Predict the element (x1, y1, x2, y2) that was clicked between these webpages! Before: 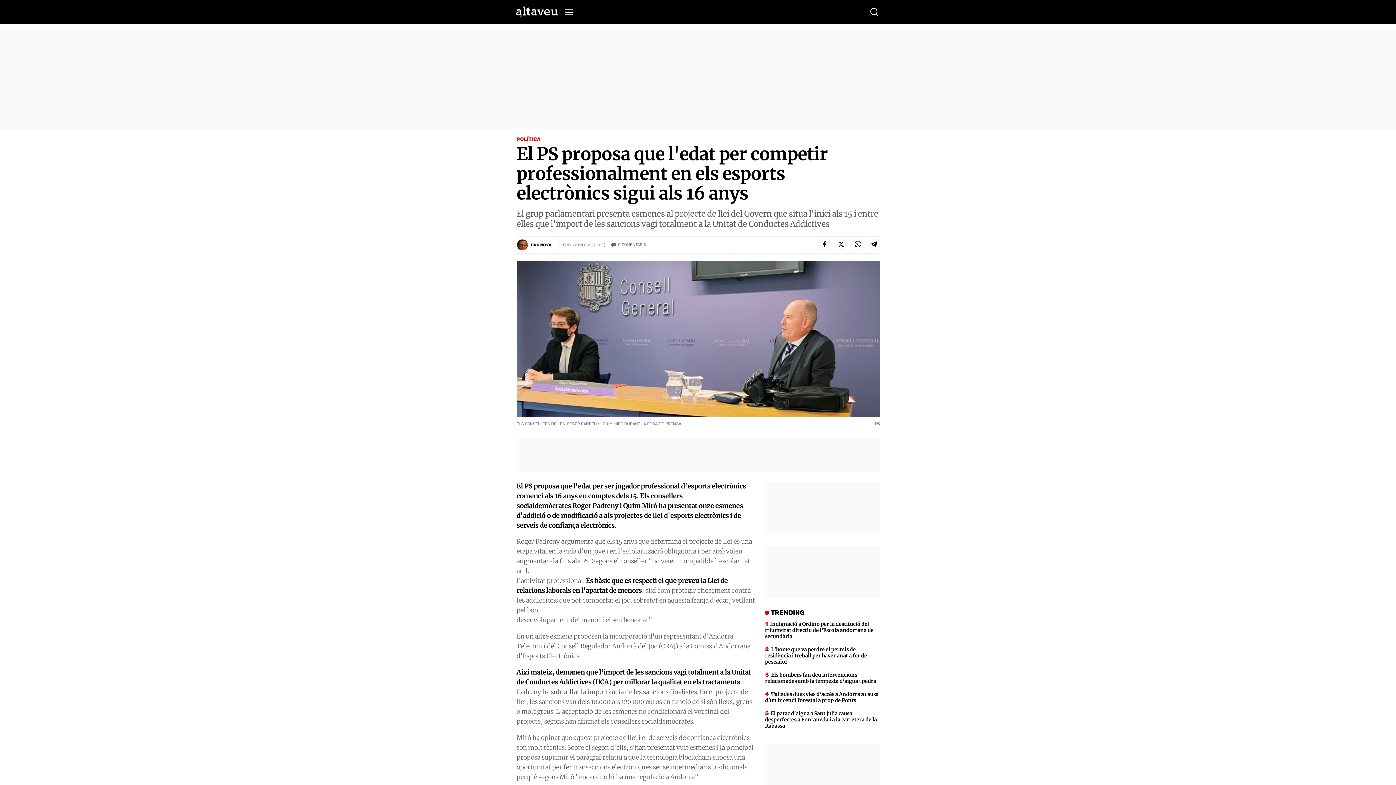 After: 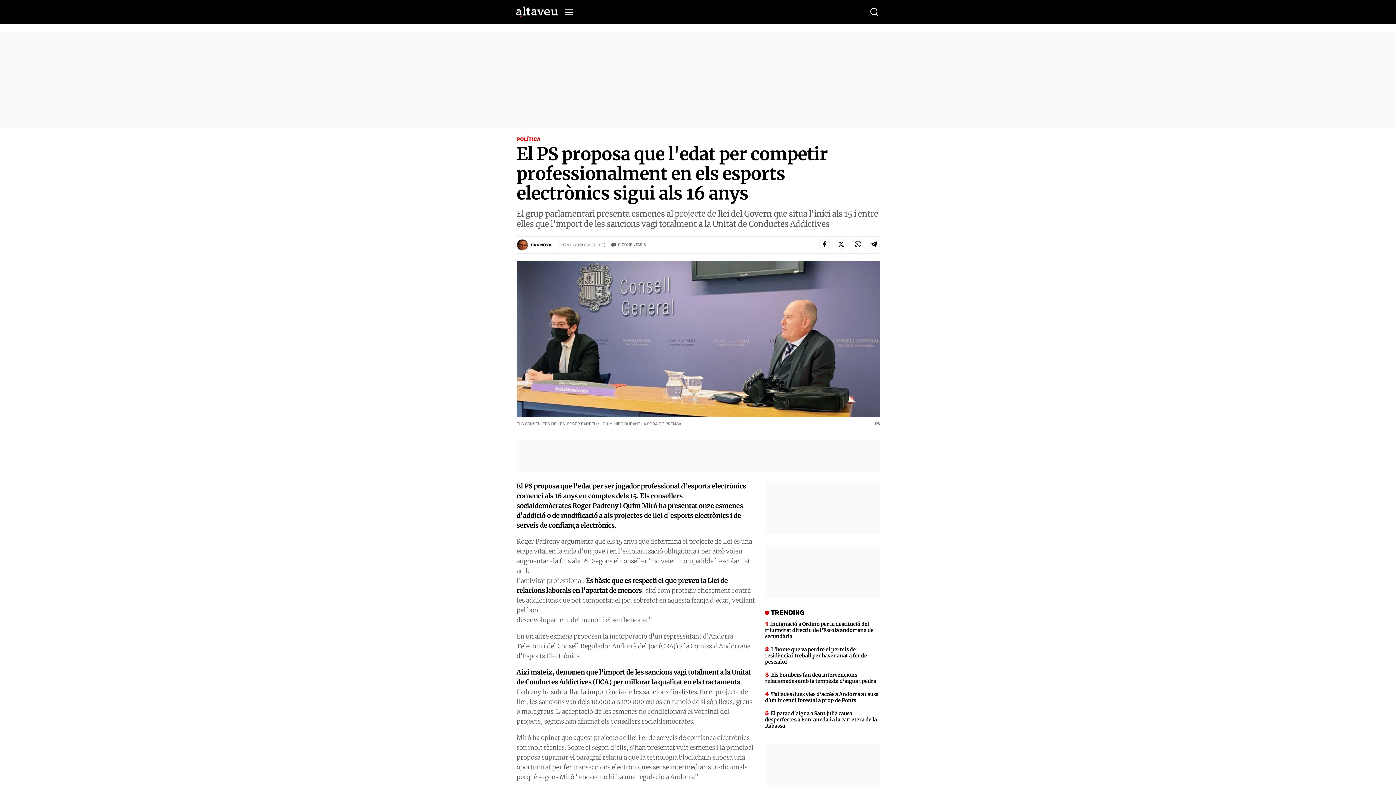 Action: bbox: (869, 239, 880, 249)